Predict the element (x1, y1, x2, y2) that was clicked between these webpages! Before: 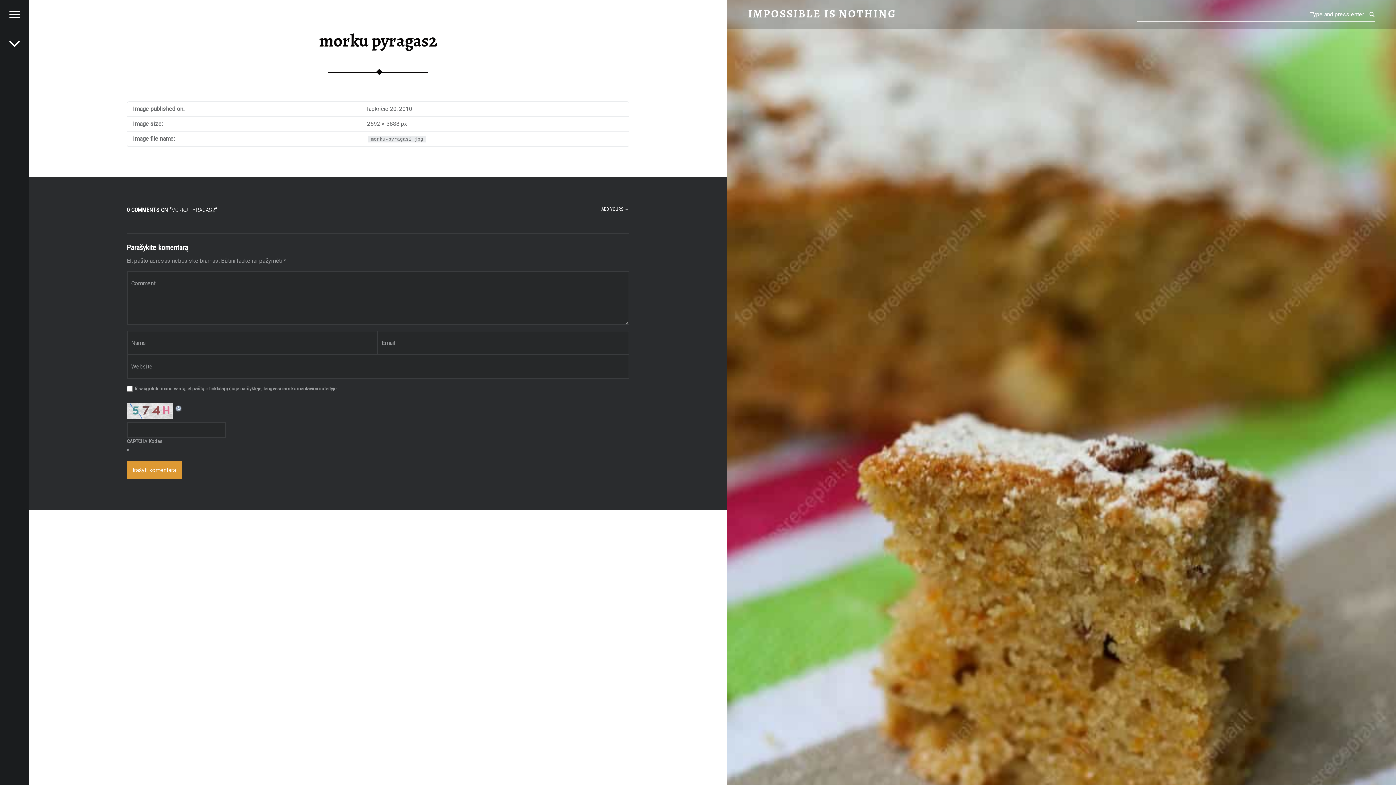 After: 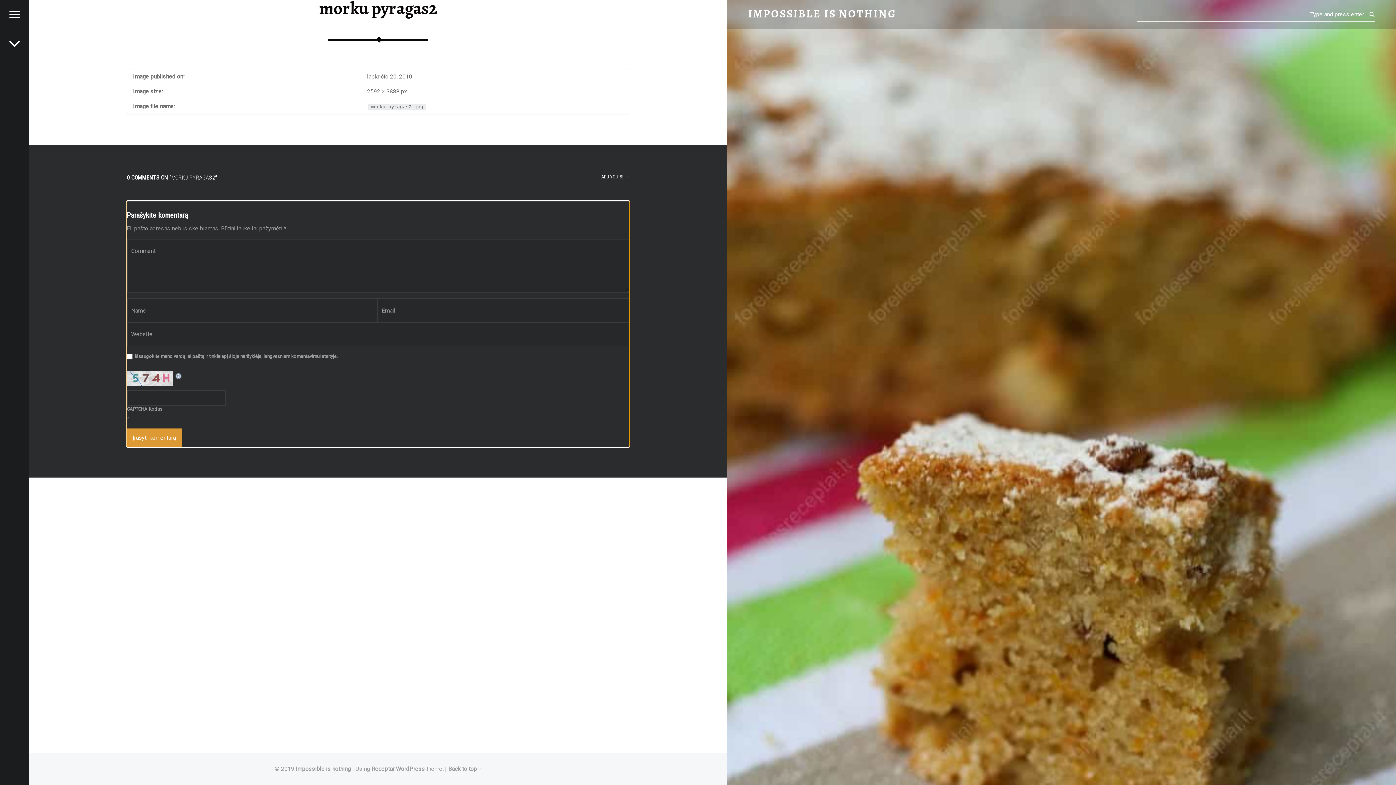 Action: label: ADD YOURS → bbox: (601, 206, 629, 211)